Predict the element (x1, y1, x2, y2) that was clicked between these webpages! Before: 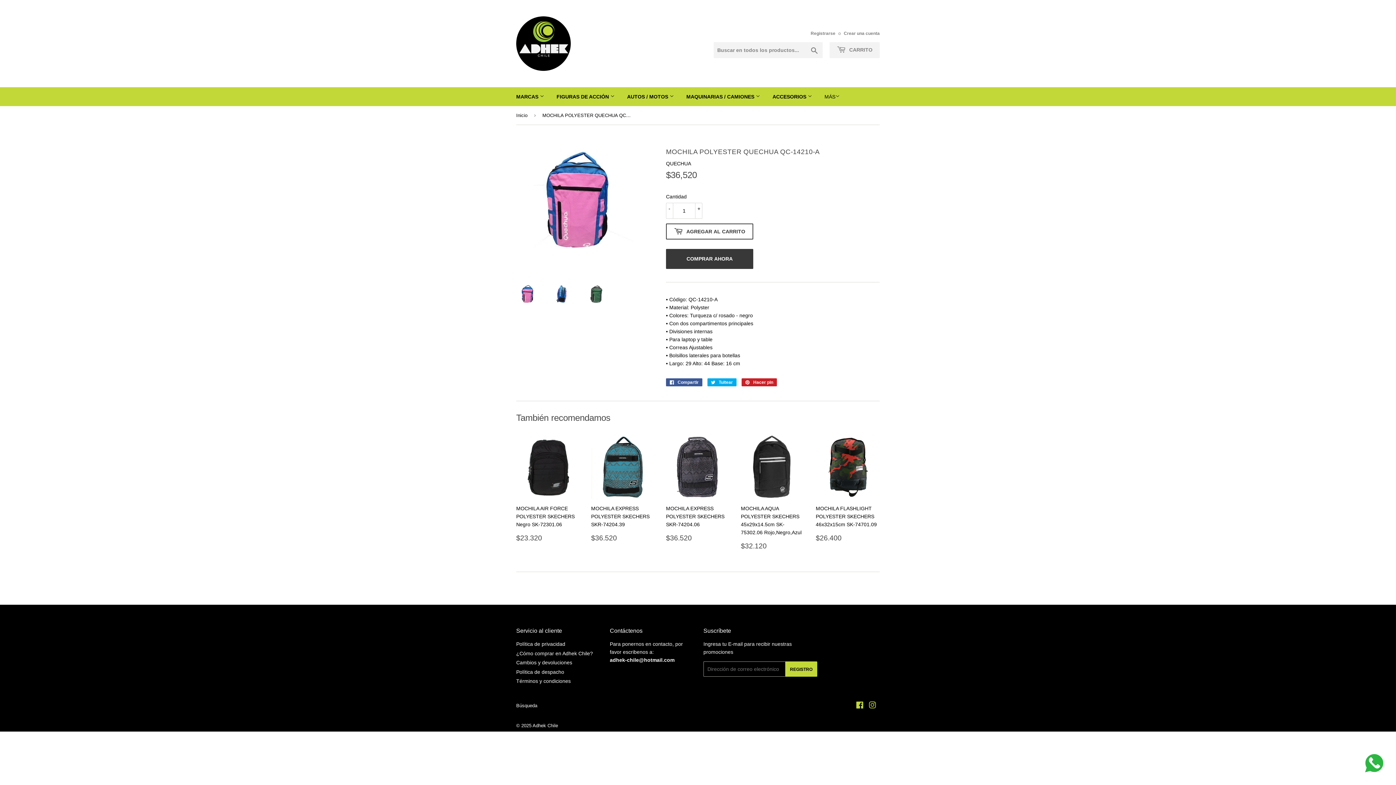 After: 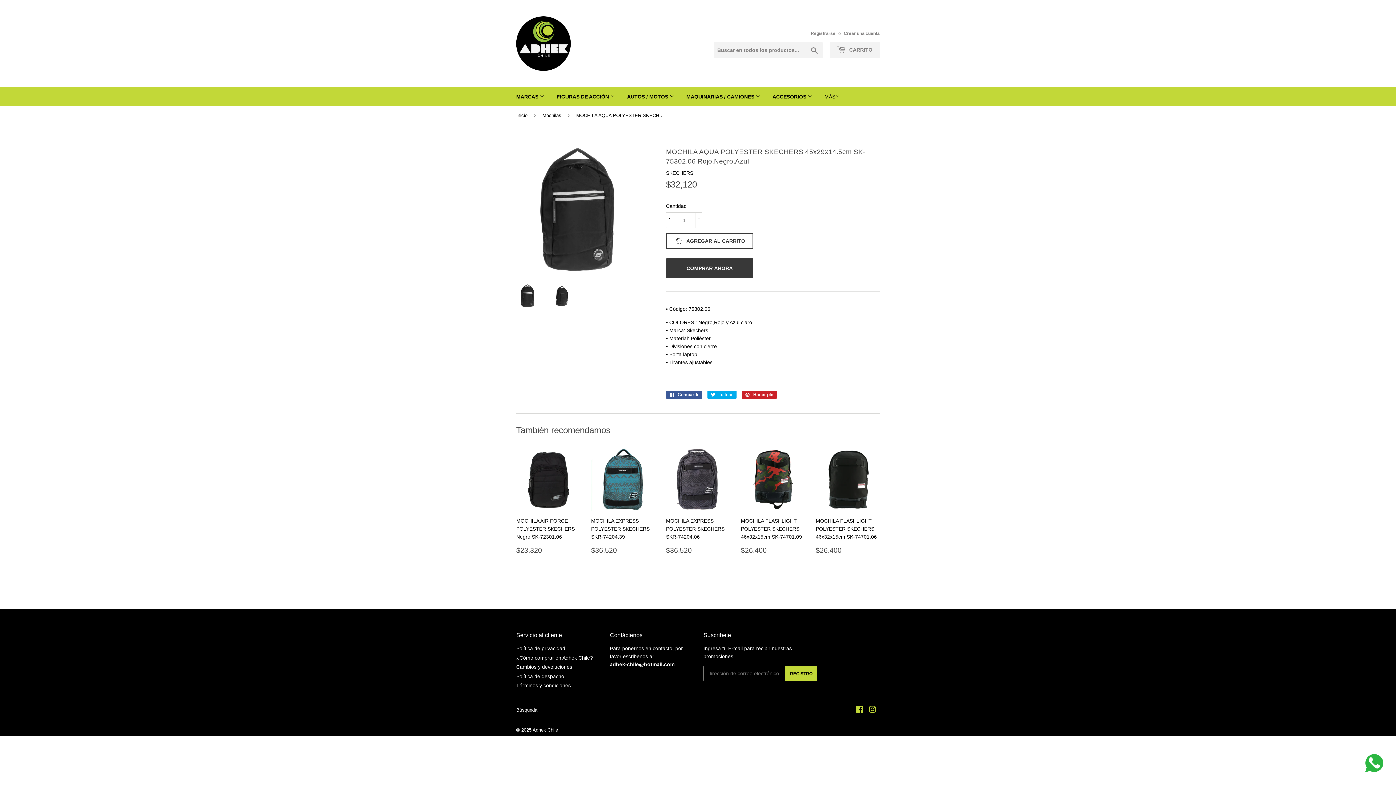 Action: bbox: (741, 435, 805, 550) label: MOCHILA AQUA POLYESTER SKECHERS 45x29x14.5cm SK-75302.06 Rojo,Negro,Azul

Precio habitual
$32.120
$32.120